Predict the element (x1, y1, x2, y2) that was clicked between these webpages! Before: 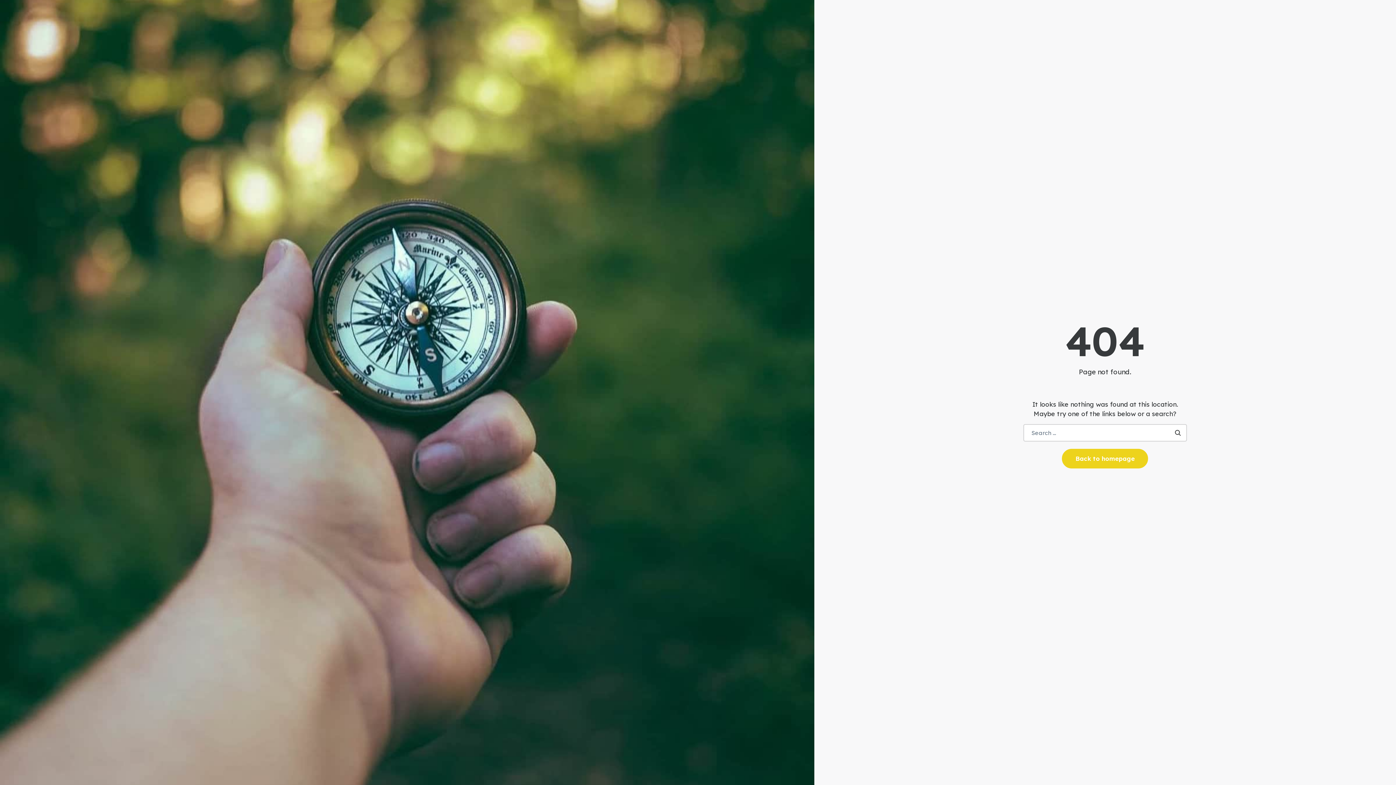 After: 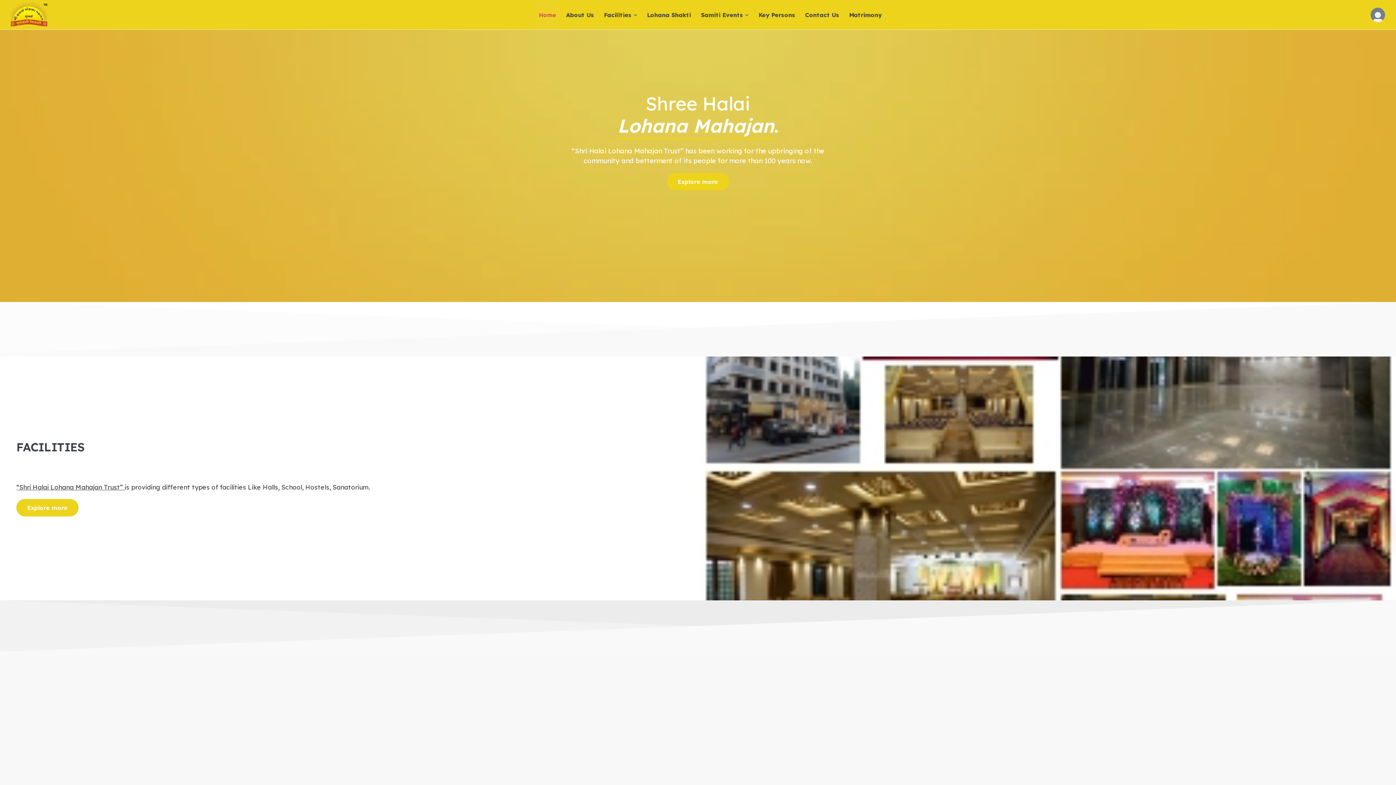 Action: bbox: (1062, 448, 1148, 468) label: Back to homepage